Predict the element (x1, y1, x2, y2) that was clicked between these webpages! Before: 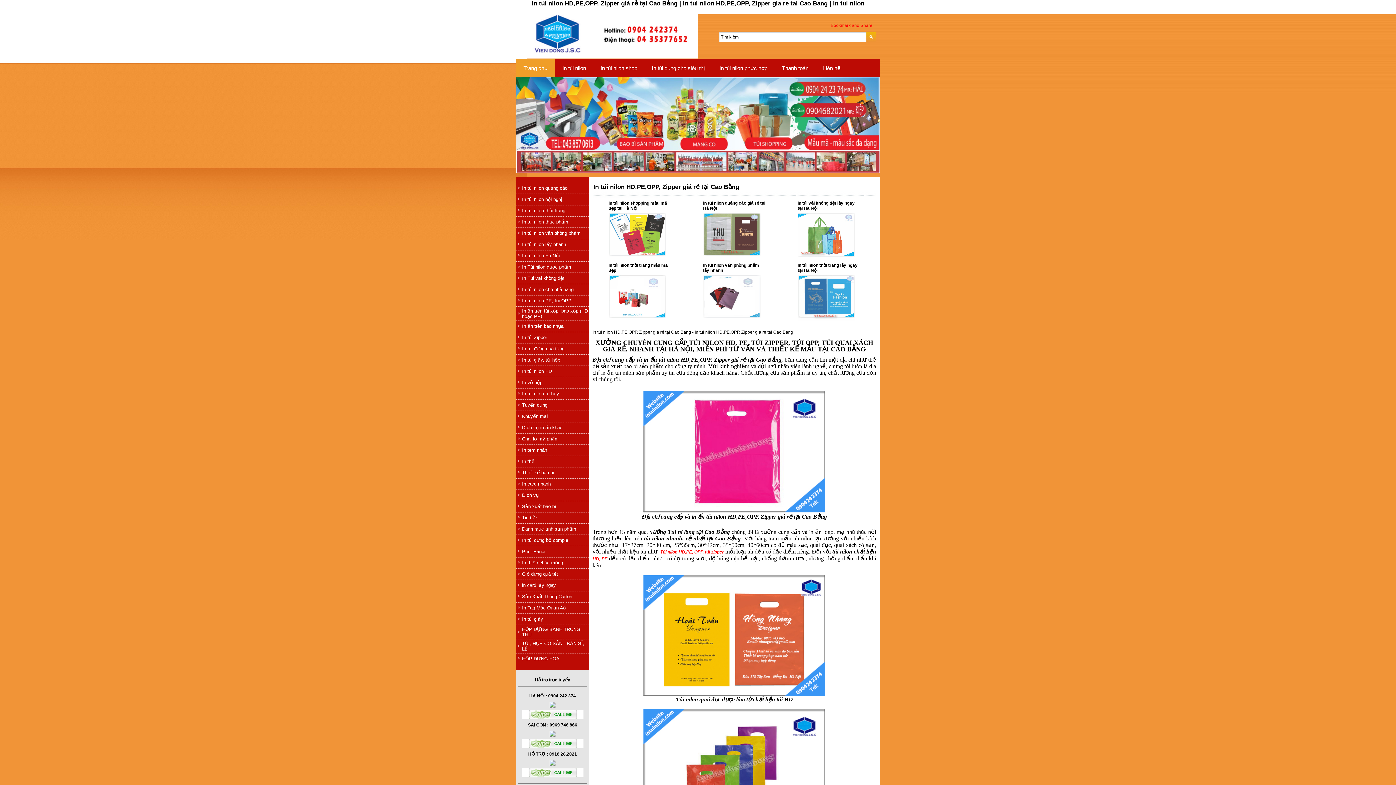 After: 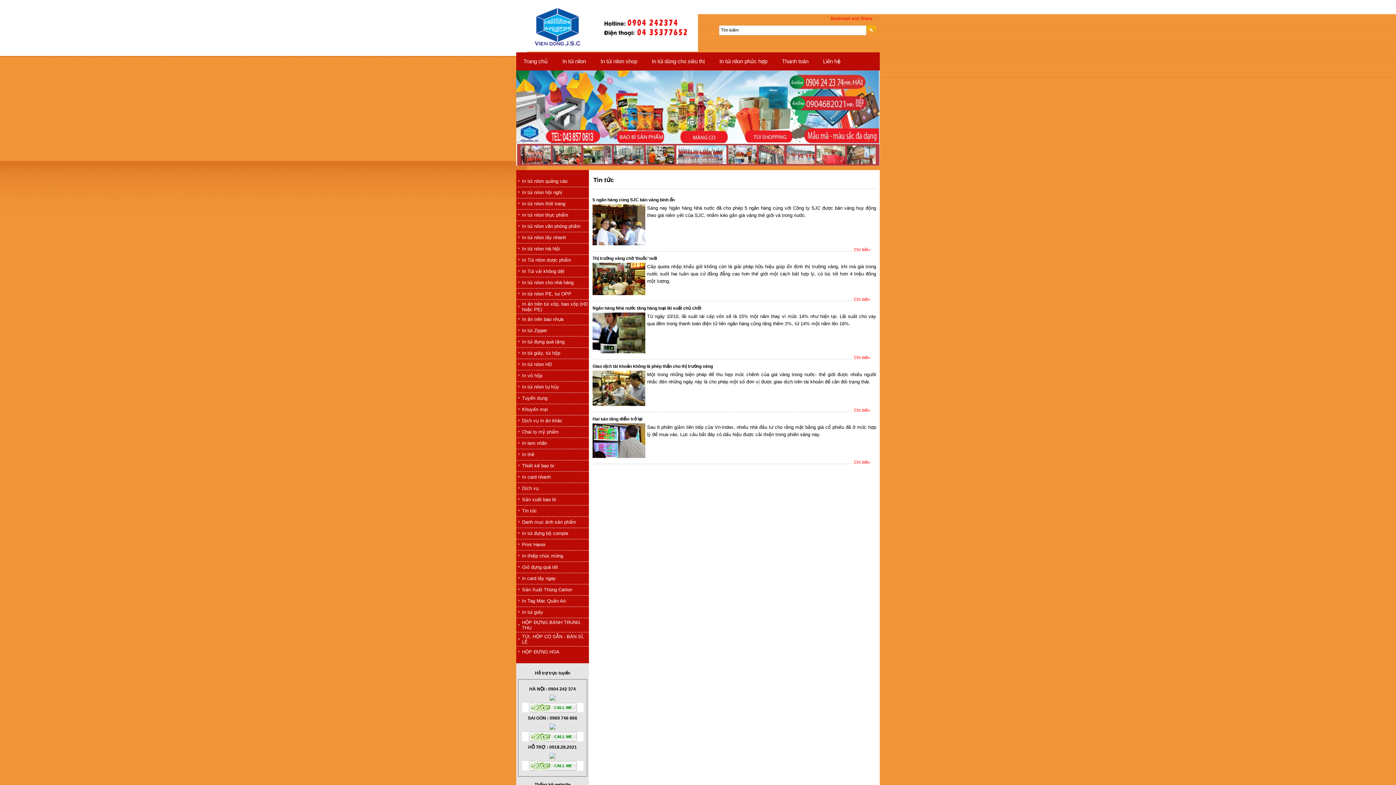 Action: label: Tin tức bbox: (522, 515, 537, 520)